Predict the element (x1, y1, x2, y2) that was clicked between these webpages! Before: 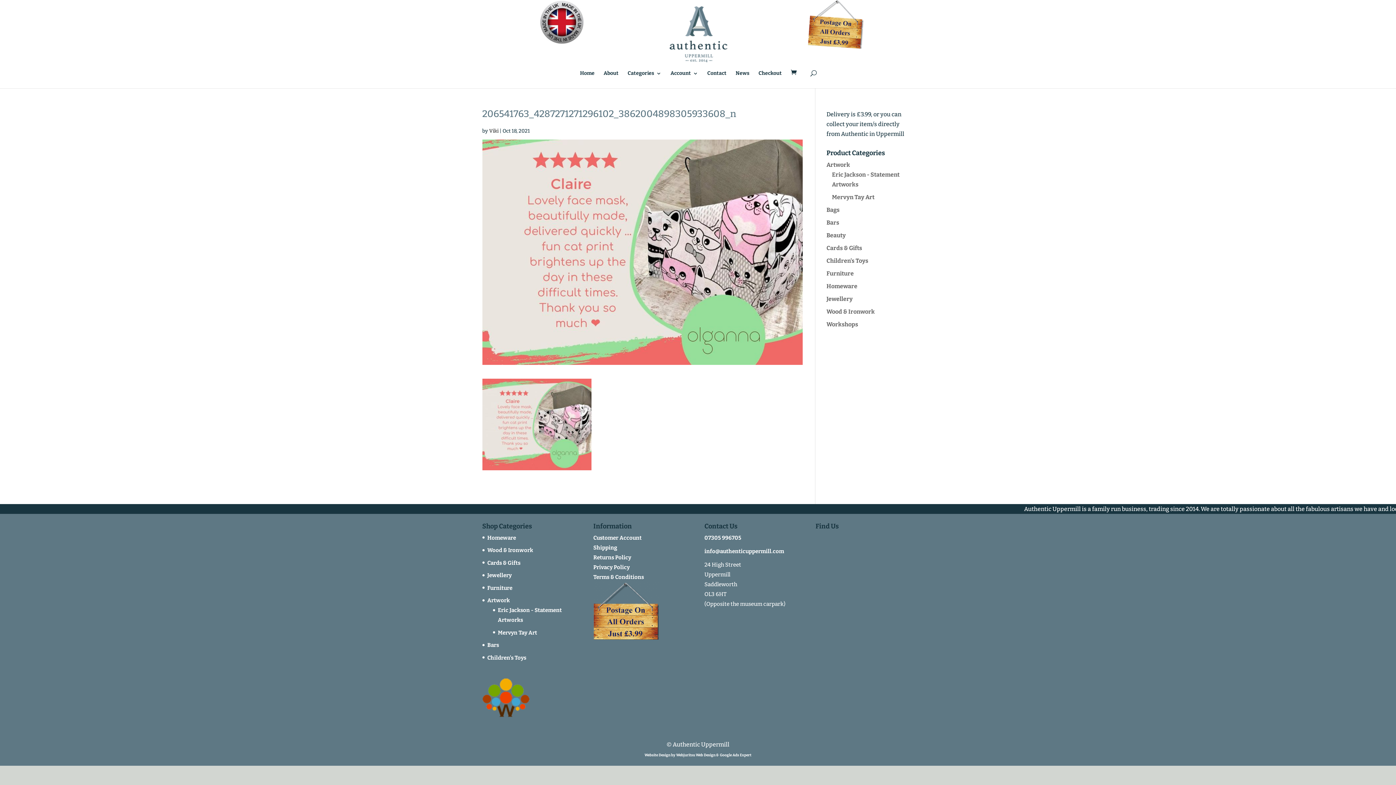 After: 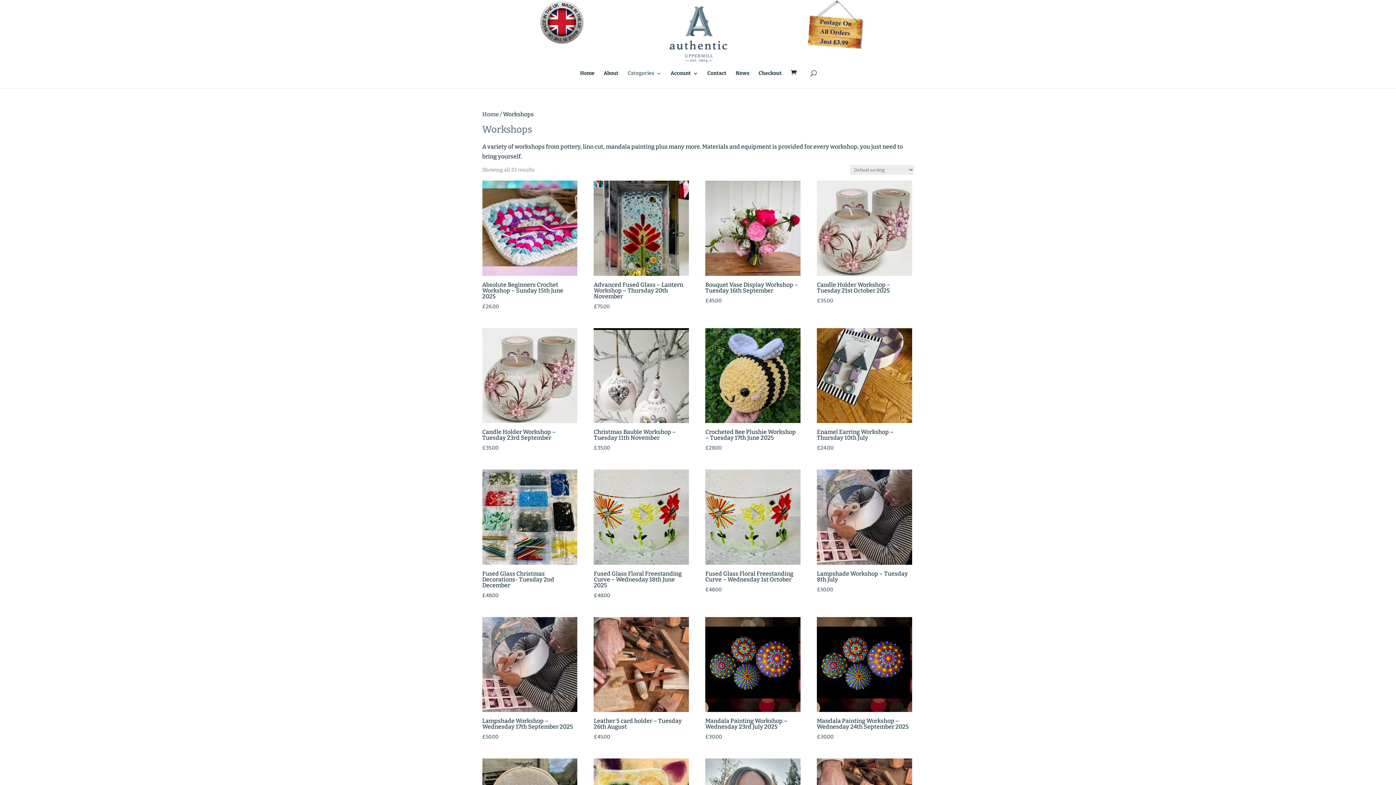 Action: bbox: (826, 321, 858, 328) label: Workshops